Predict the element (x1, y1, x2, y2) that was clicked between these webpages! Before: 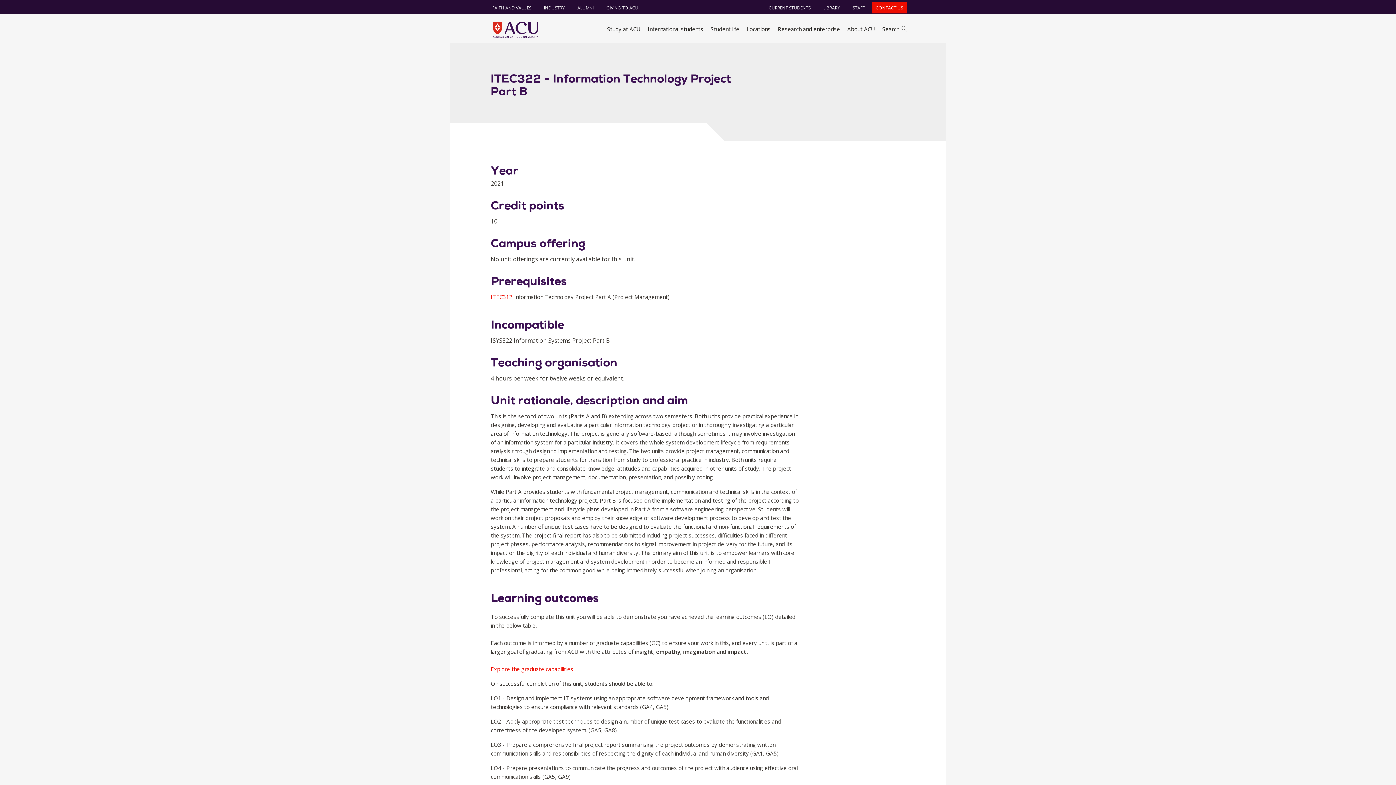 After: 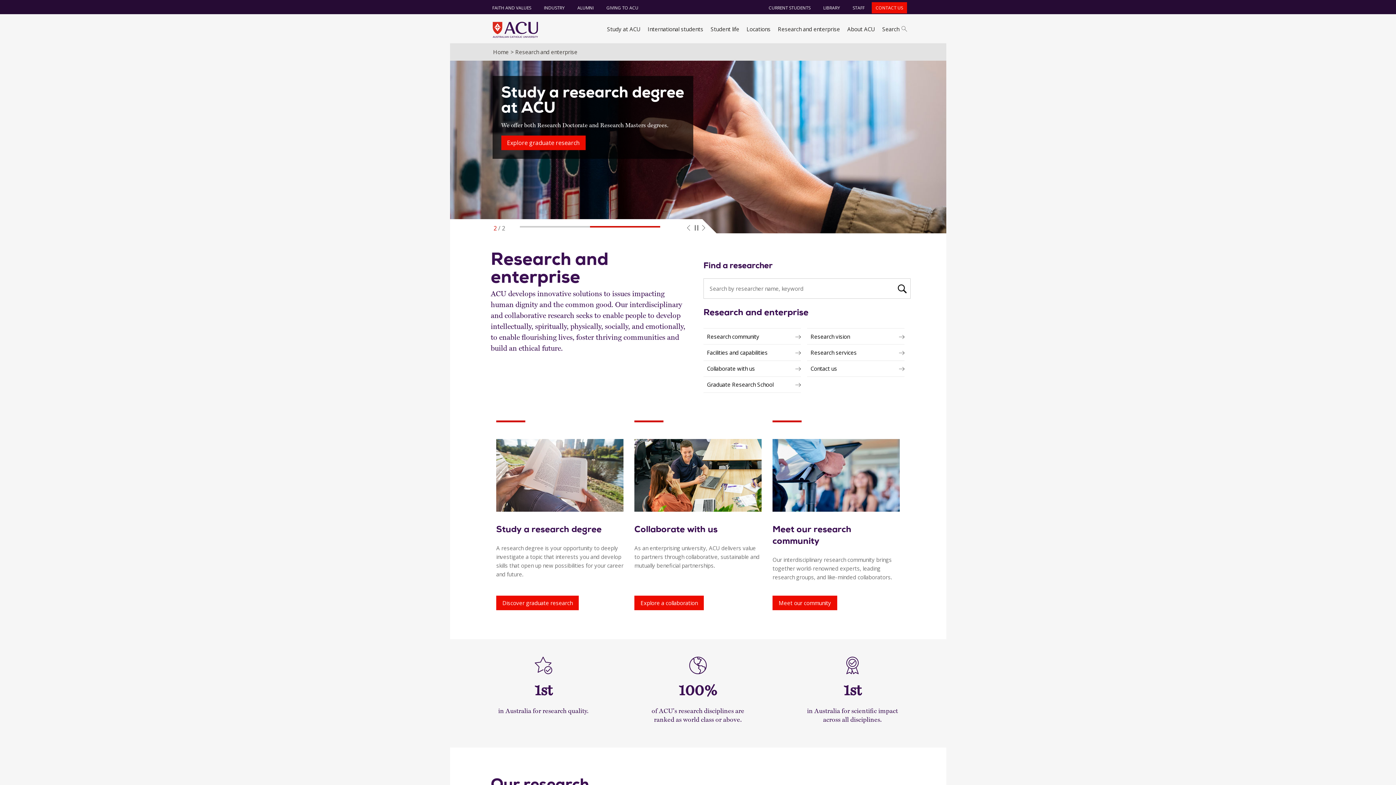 Action: bbox: (774, 20, 843, 43) label: Research and enterprise